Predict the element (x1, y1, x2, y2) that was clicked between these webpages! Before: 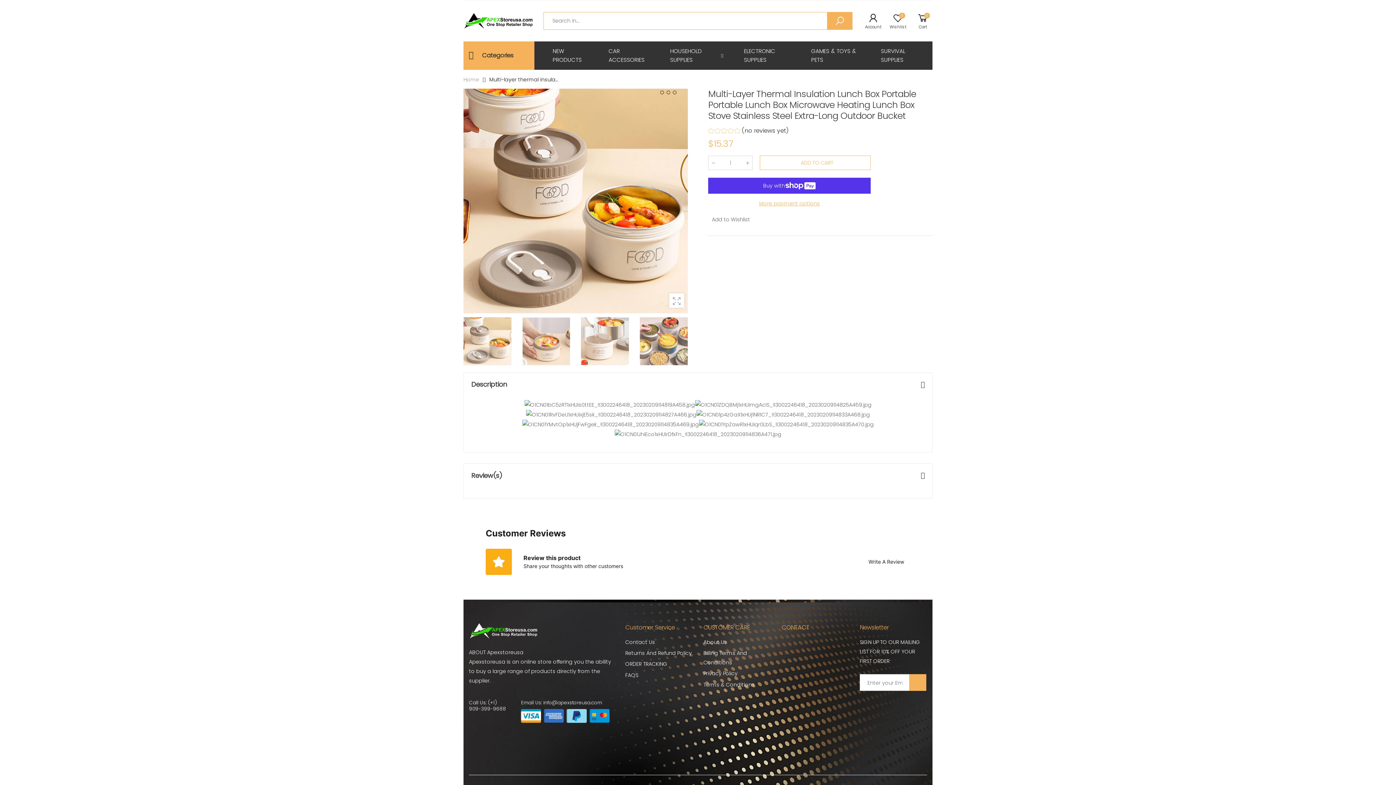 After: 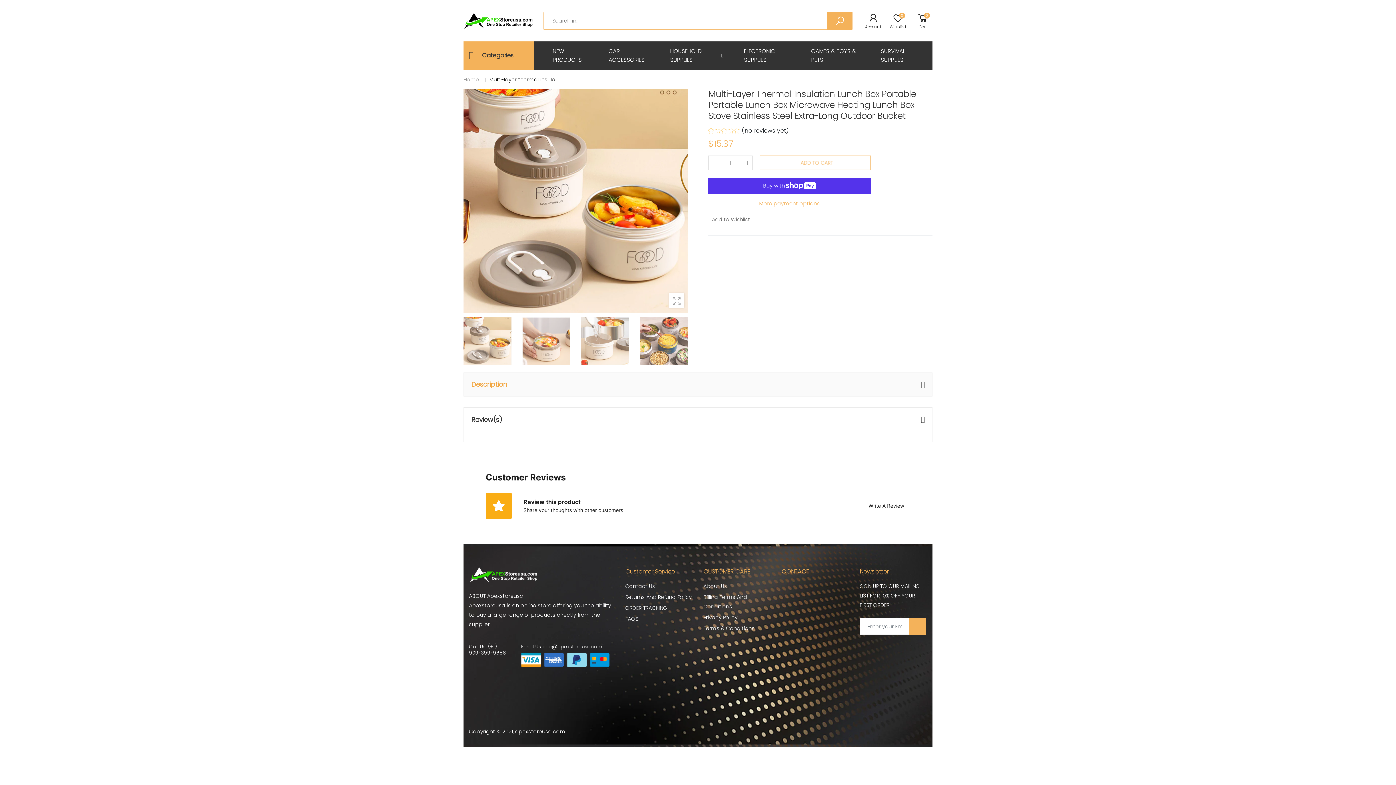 Action: bbox: (464, 373, 932, 396) label: Description